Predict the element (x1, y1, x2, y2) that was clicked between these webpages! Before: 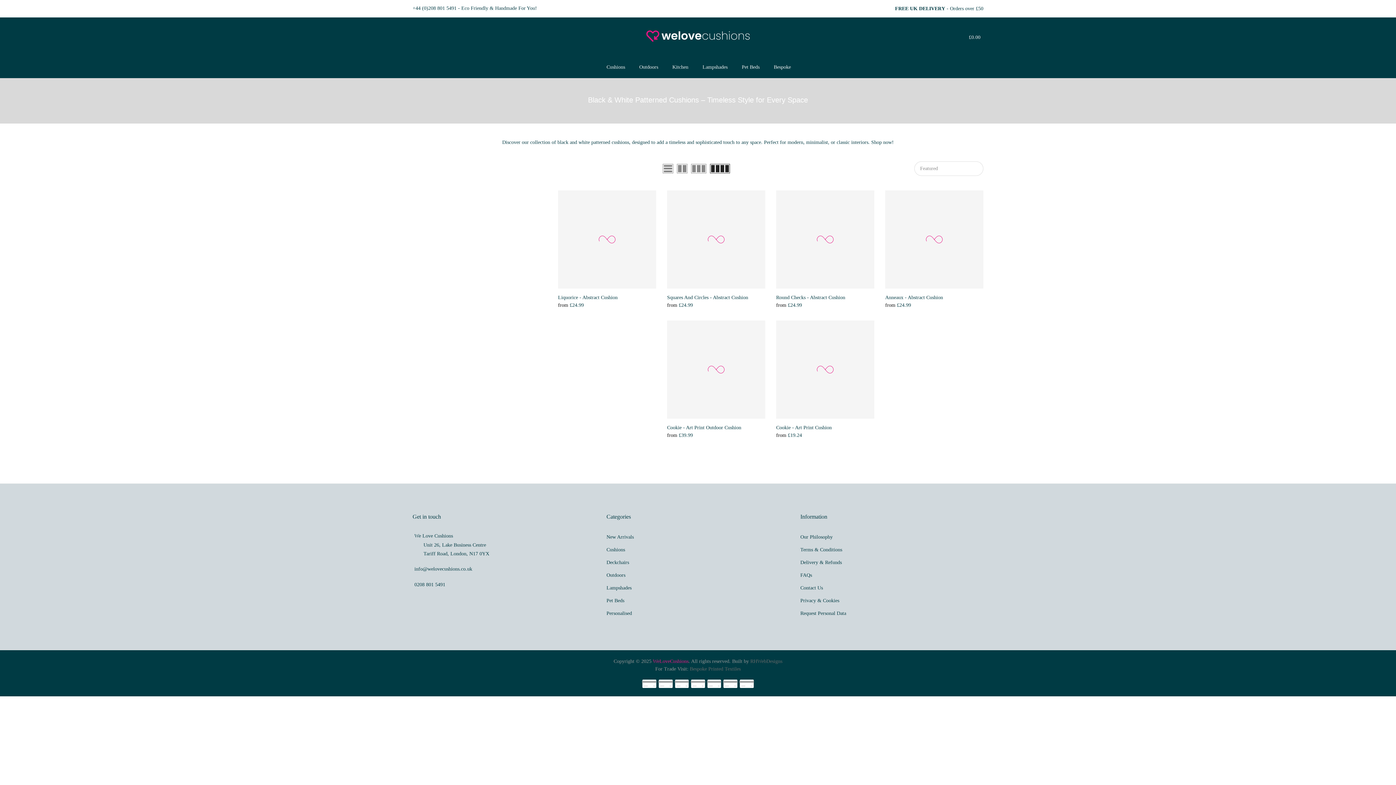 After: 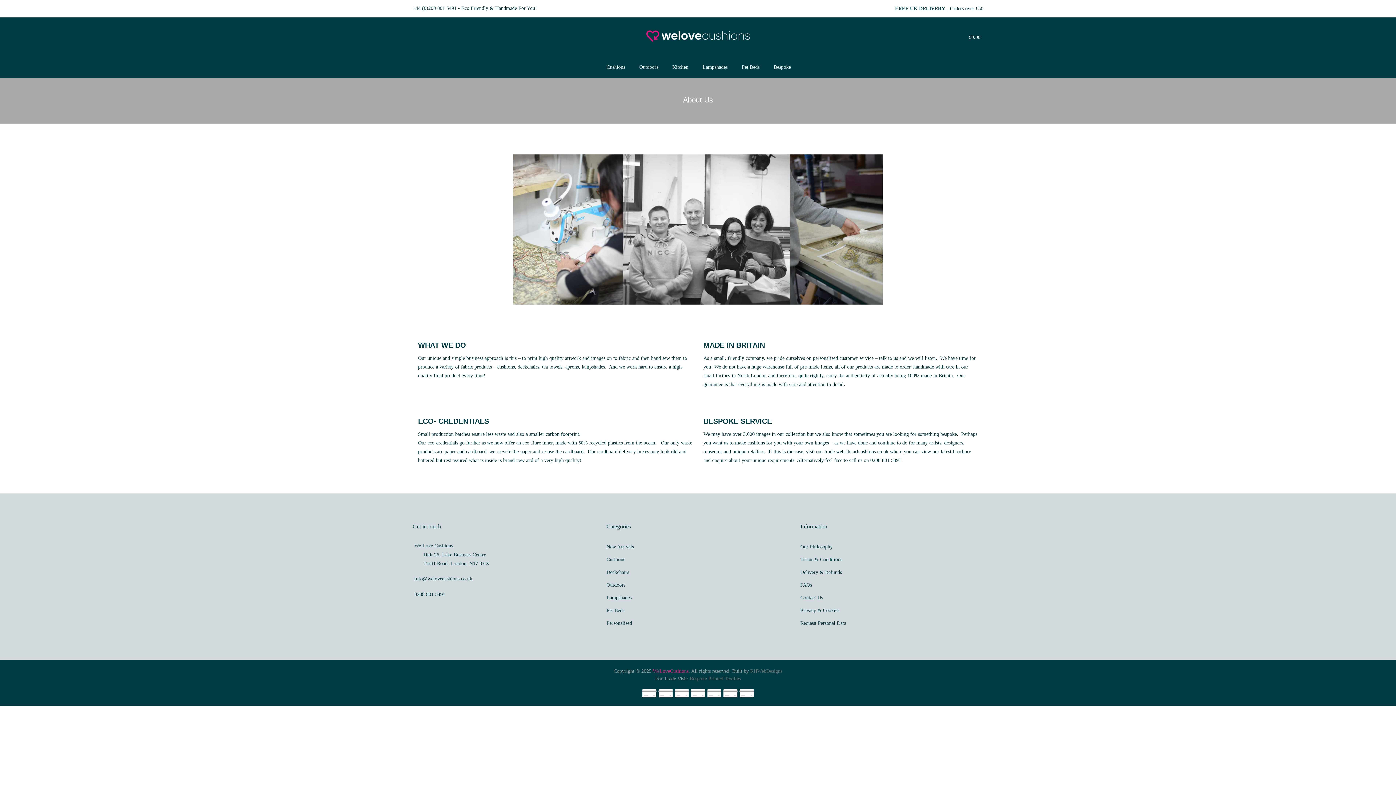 Action: bbox: (800, 534, 832, 540) label: Our Philosophy